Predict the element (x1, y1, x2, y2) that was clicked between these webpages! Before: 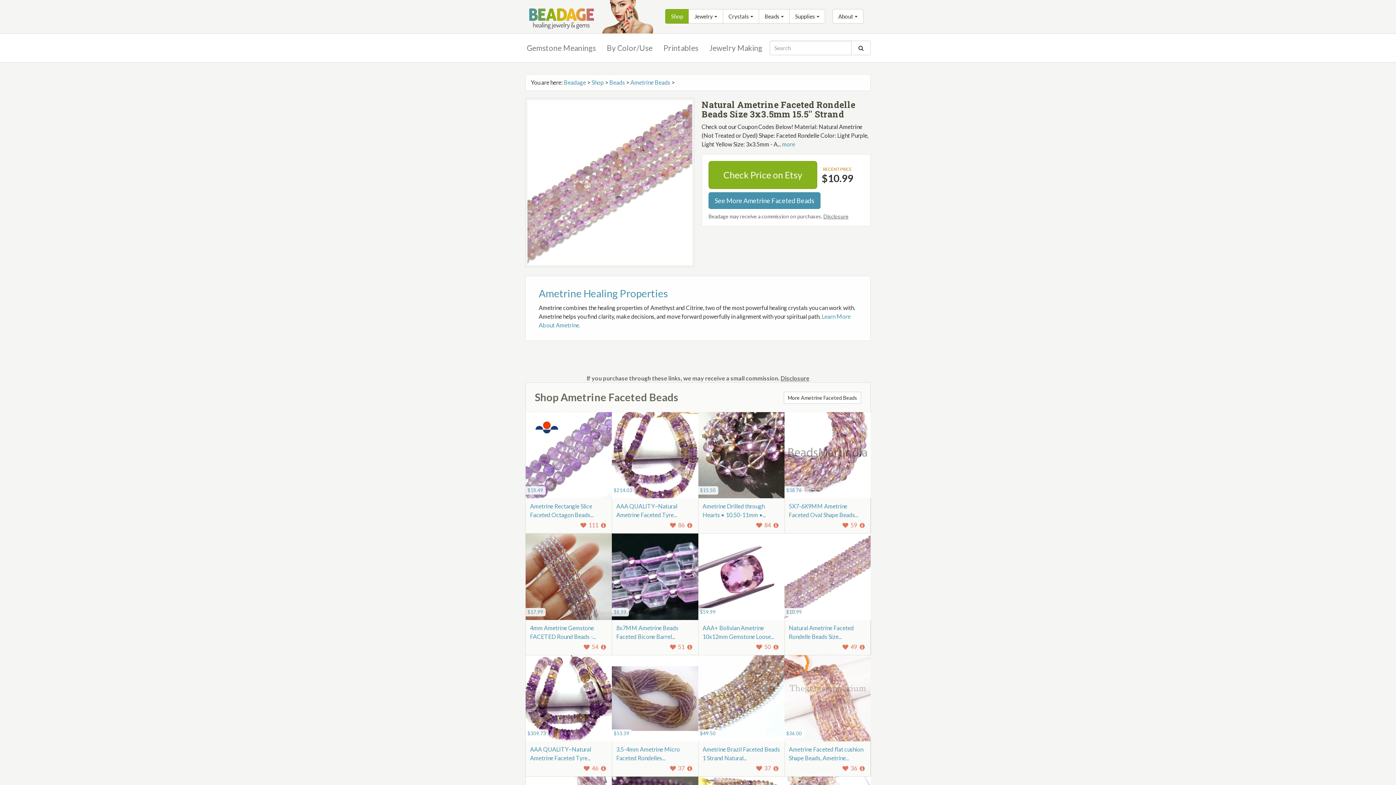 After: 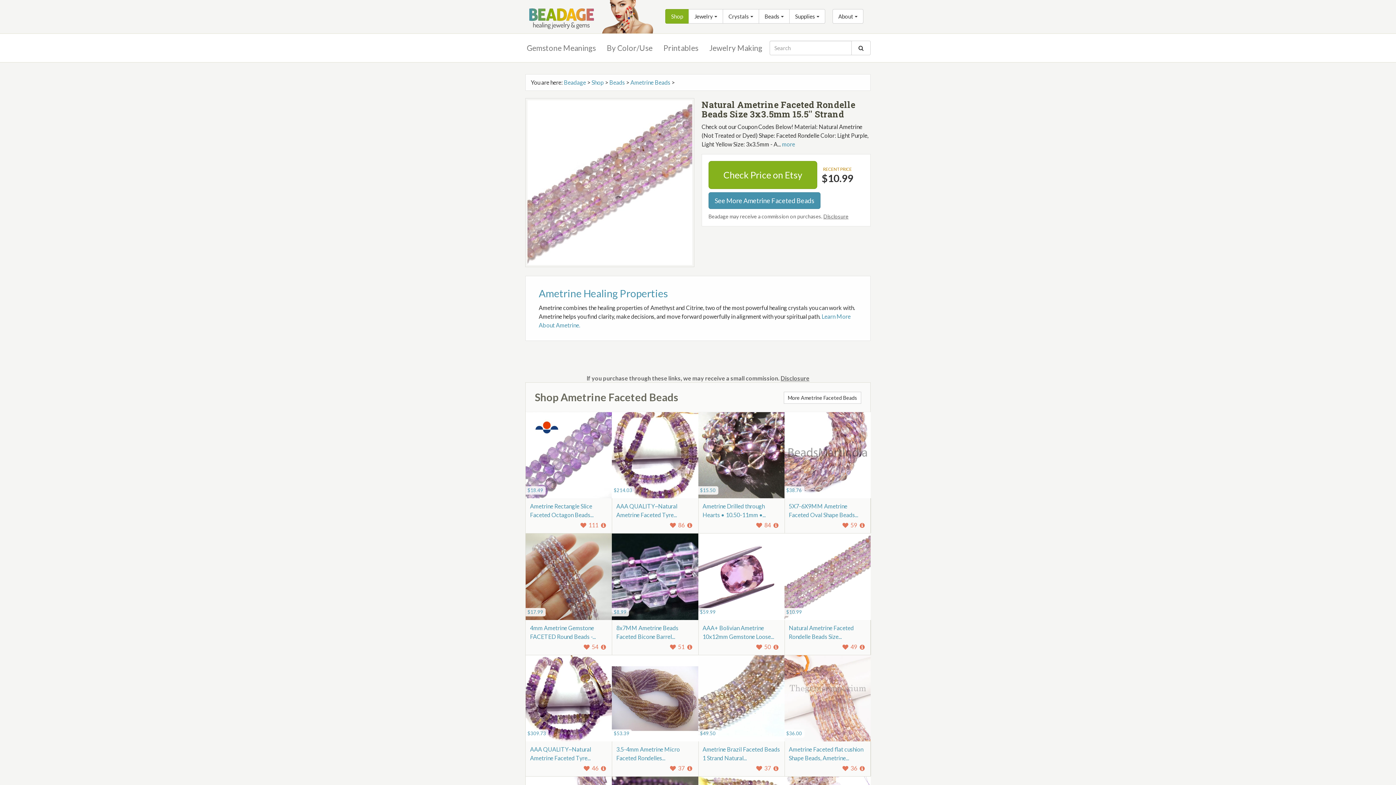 Action: bbox: (772, 765, 780, 771)